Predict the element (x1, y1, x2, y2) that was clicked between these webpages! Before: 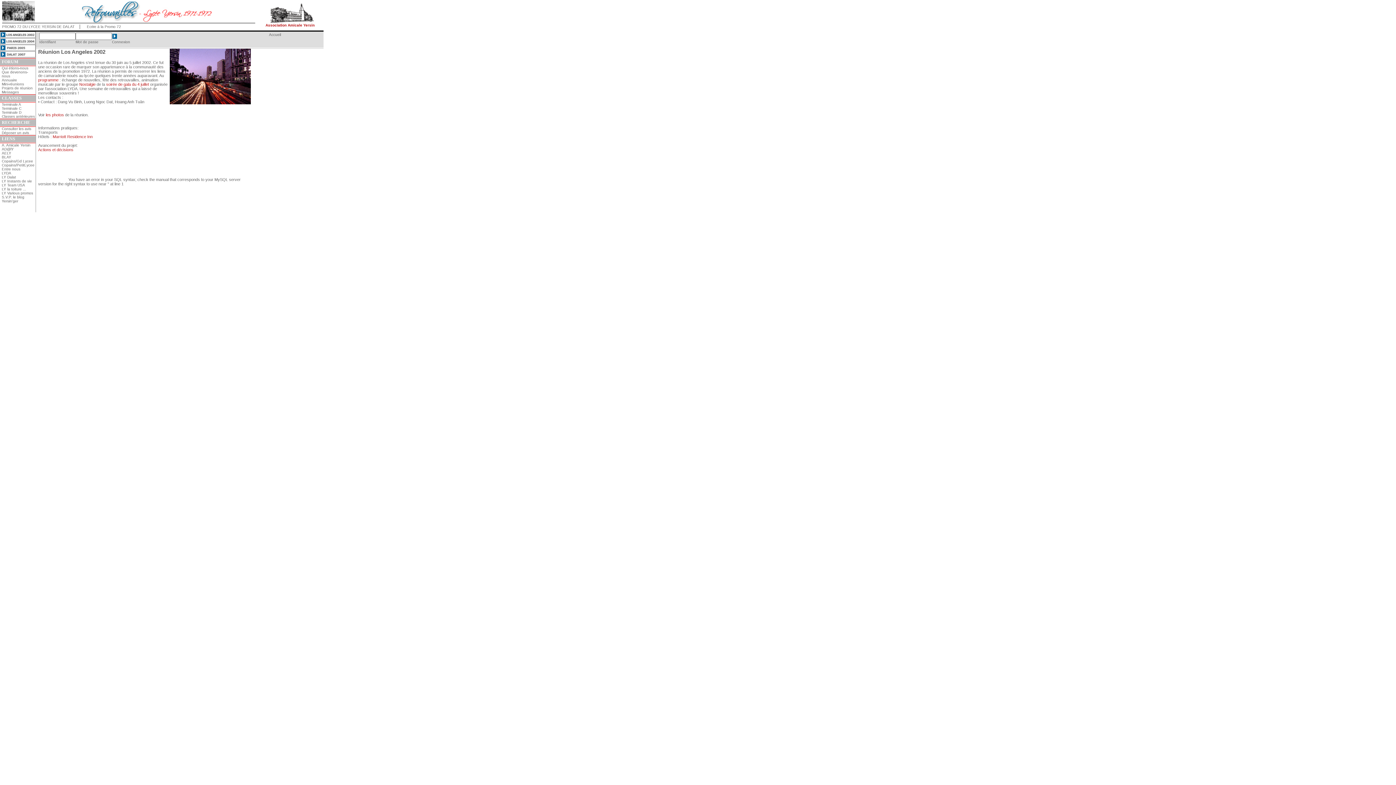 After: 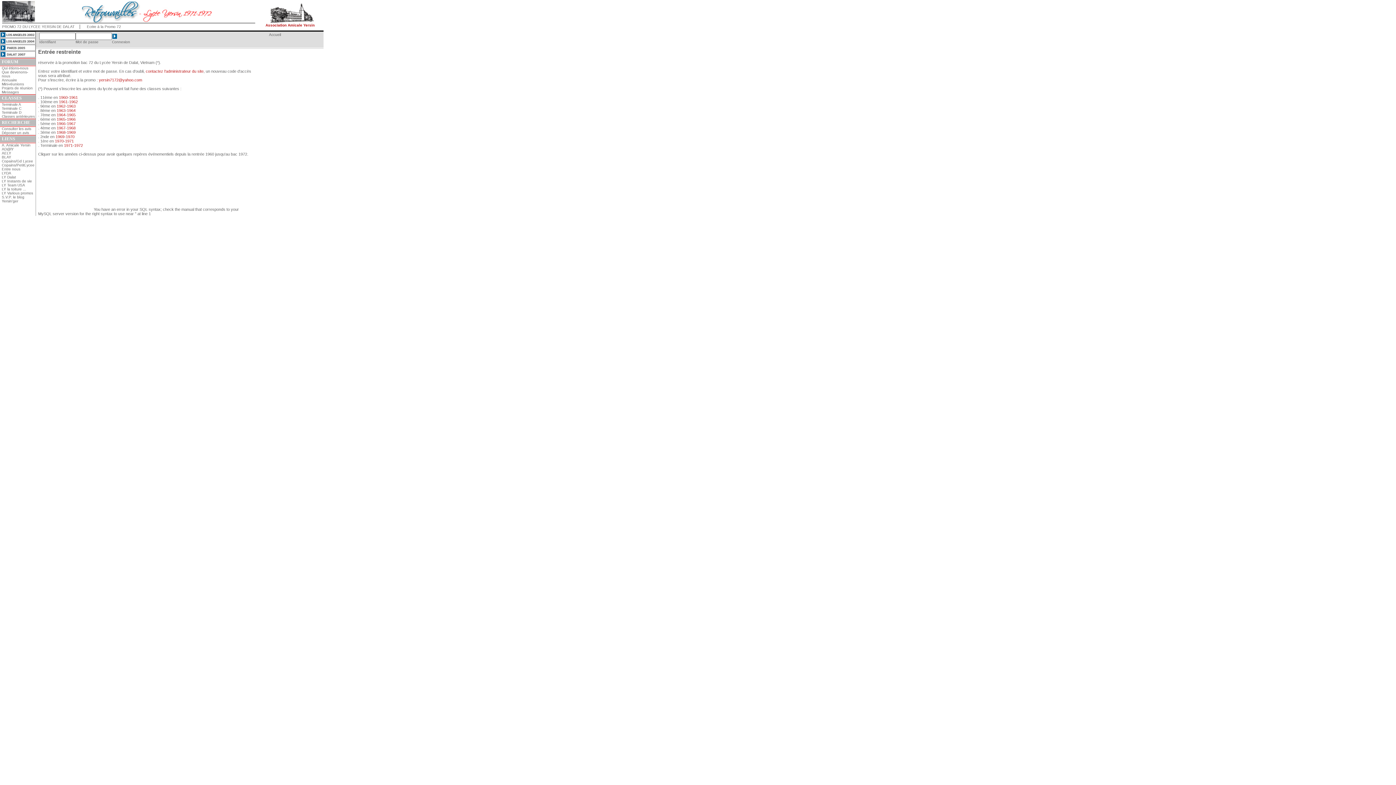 Action: bbox: (38, 147, 73, 152) label: Actions et décisions